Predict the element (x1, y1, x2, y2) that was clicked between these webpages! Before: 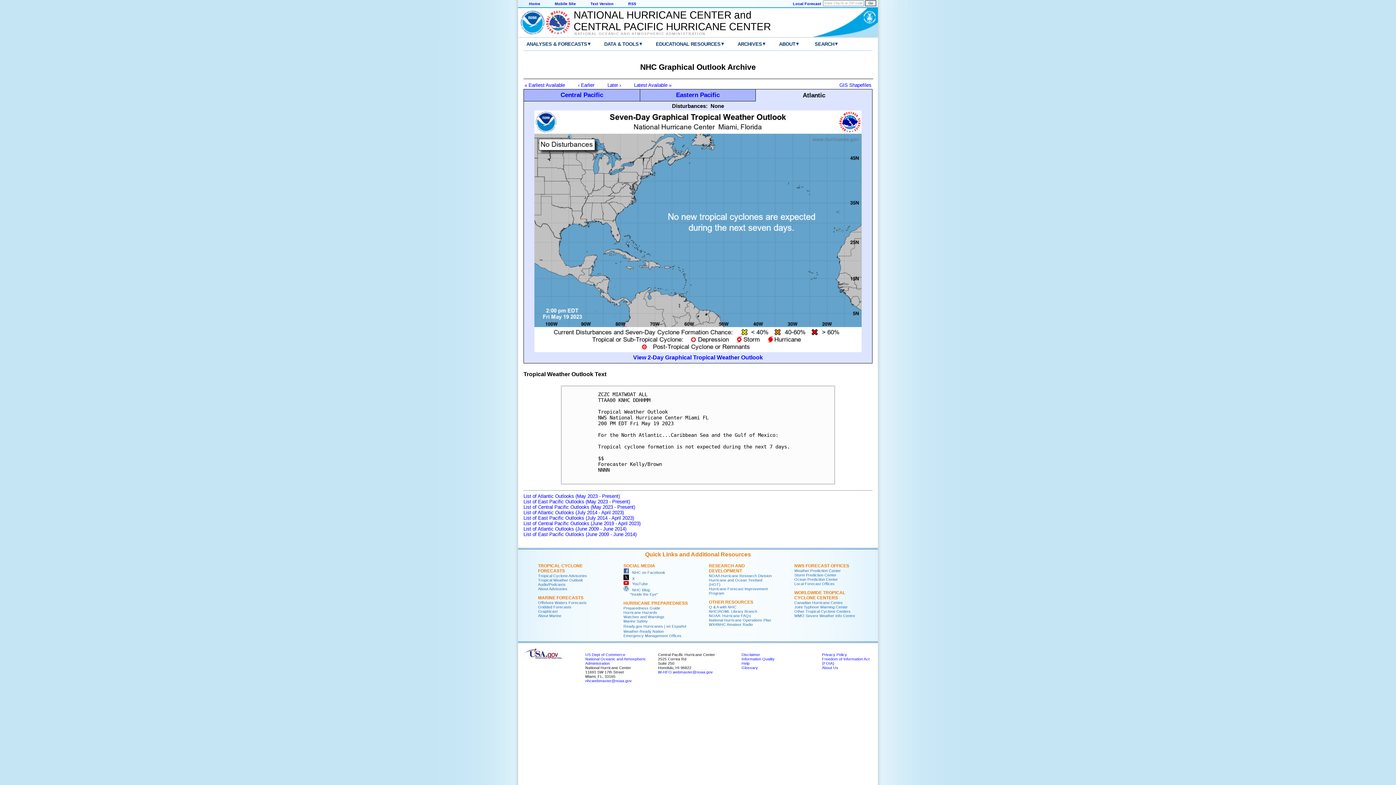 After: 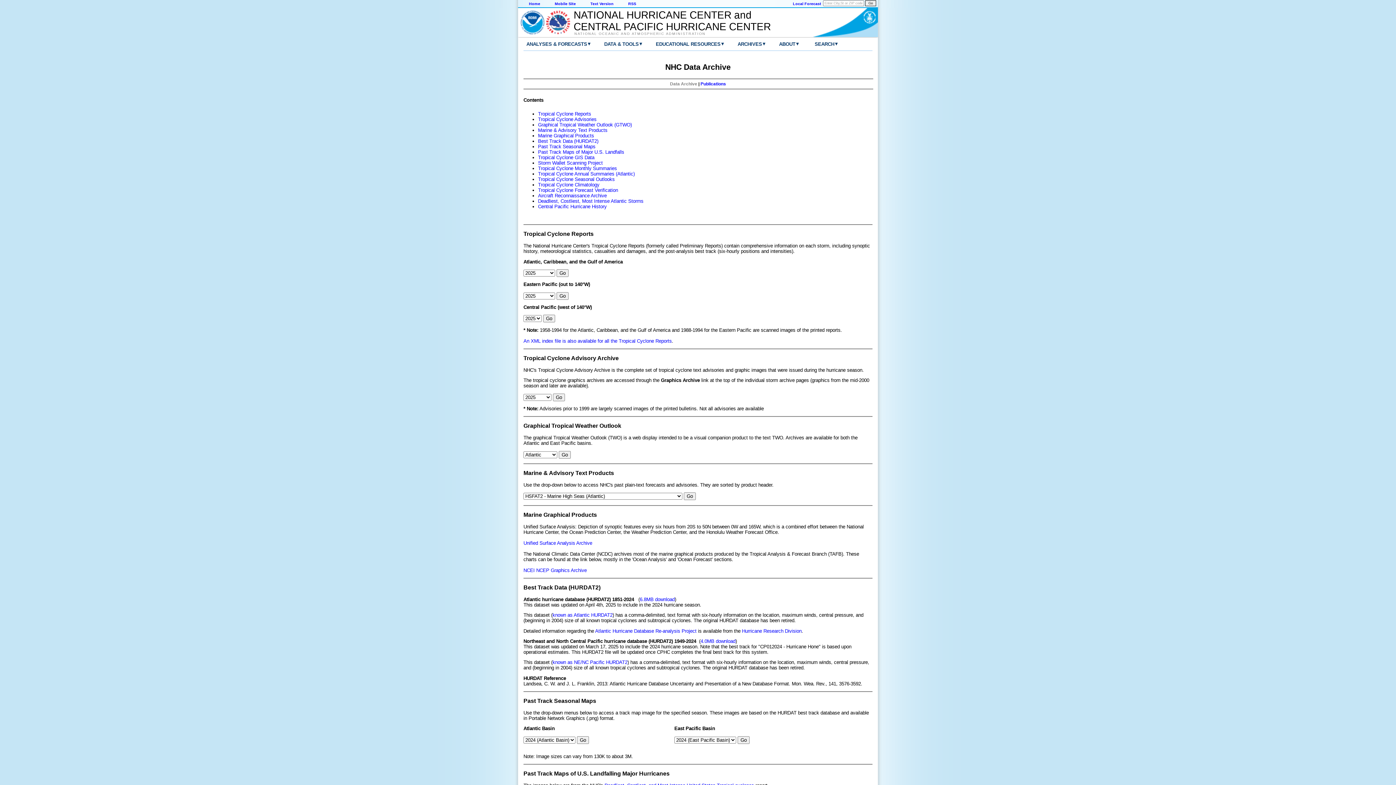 Action: label: ▾ bbox: (638, 39, 645, 48)